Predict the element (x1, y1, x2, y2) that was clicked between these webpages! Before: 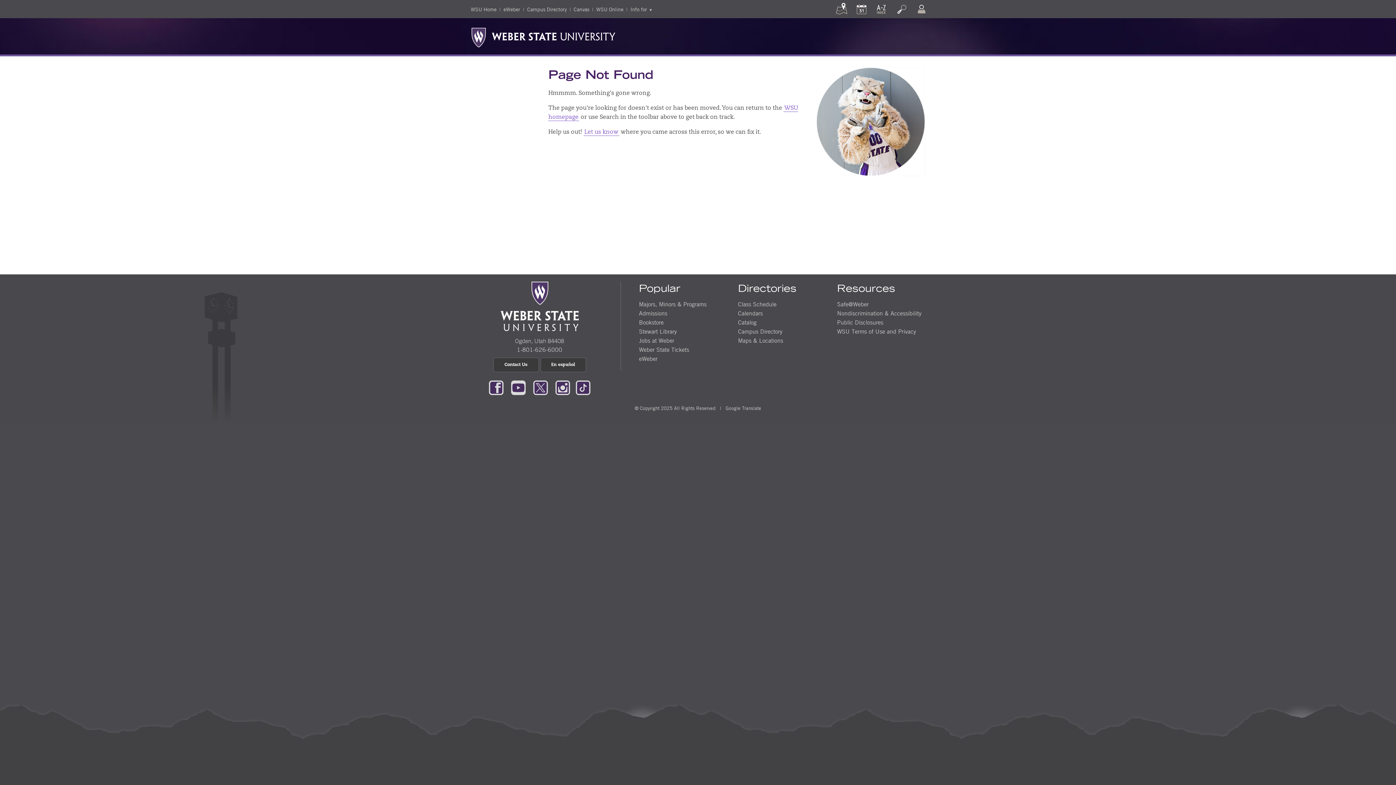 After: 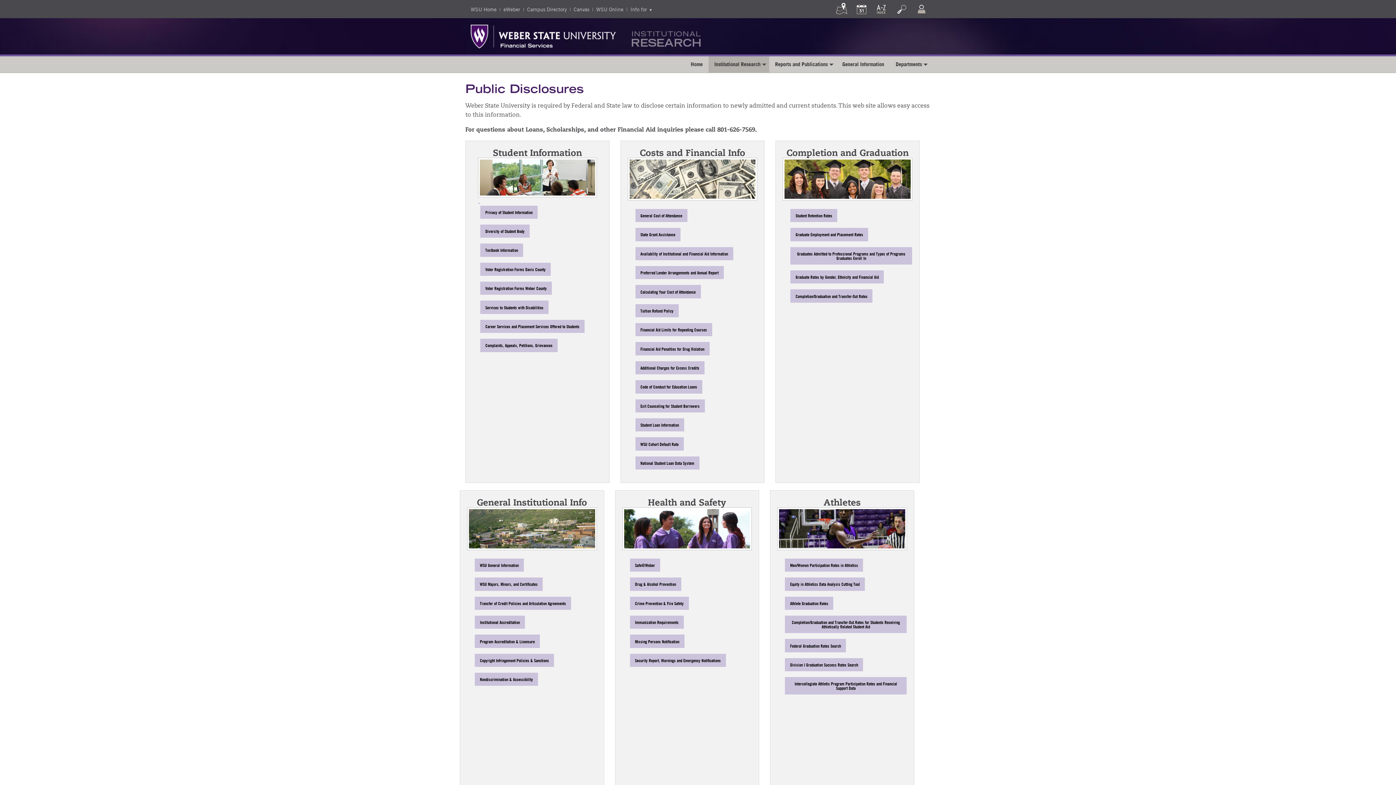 Action: label: Public Disclosures bbox: (837, 318, 883, 326)